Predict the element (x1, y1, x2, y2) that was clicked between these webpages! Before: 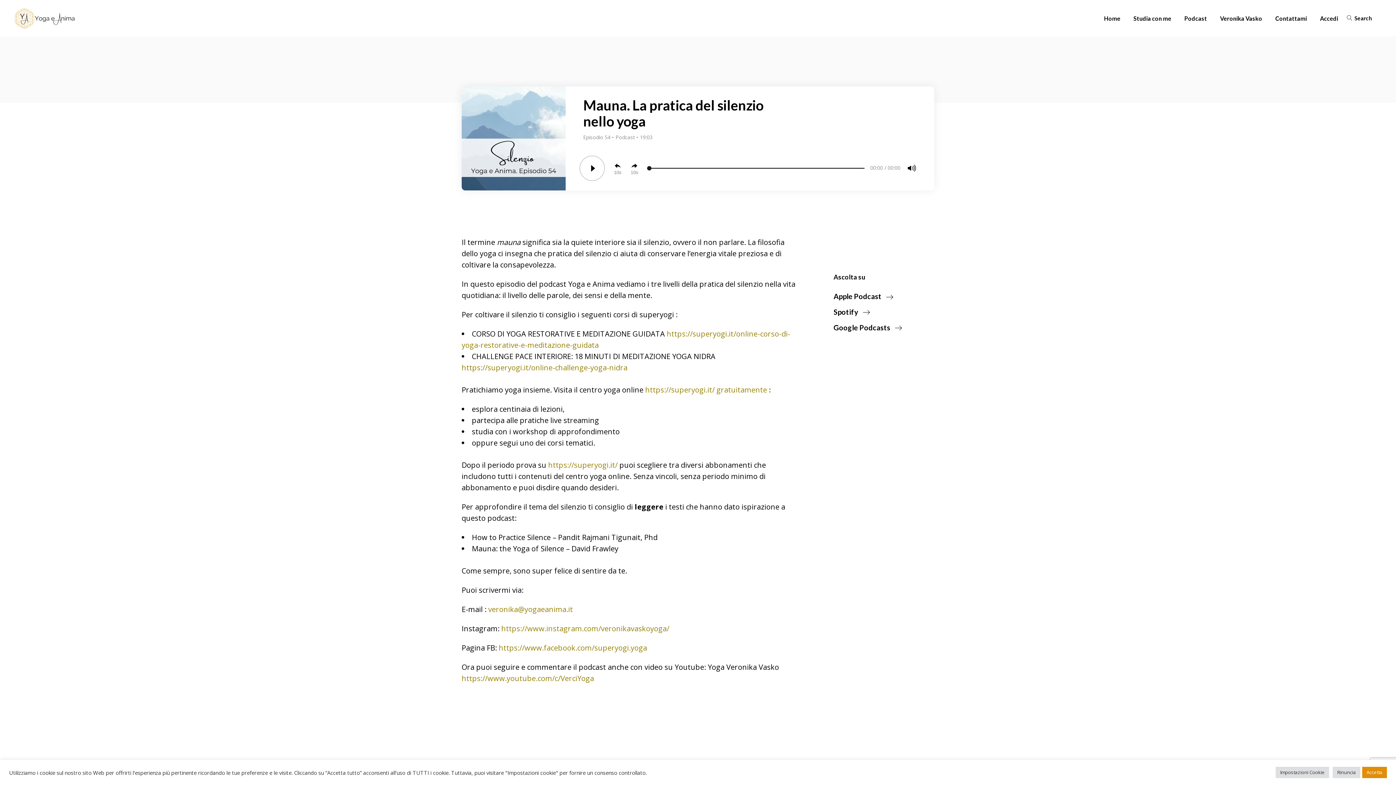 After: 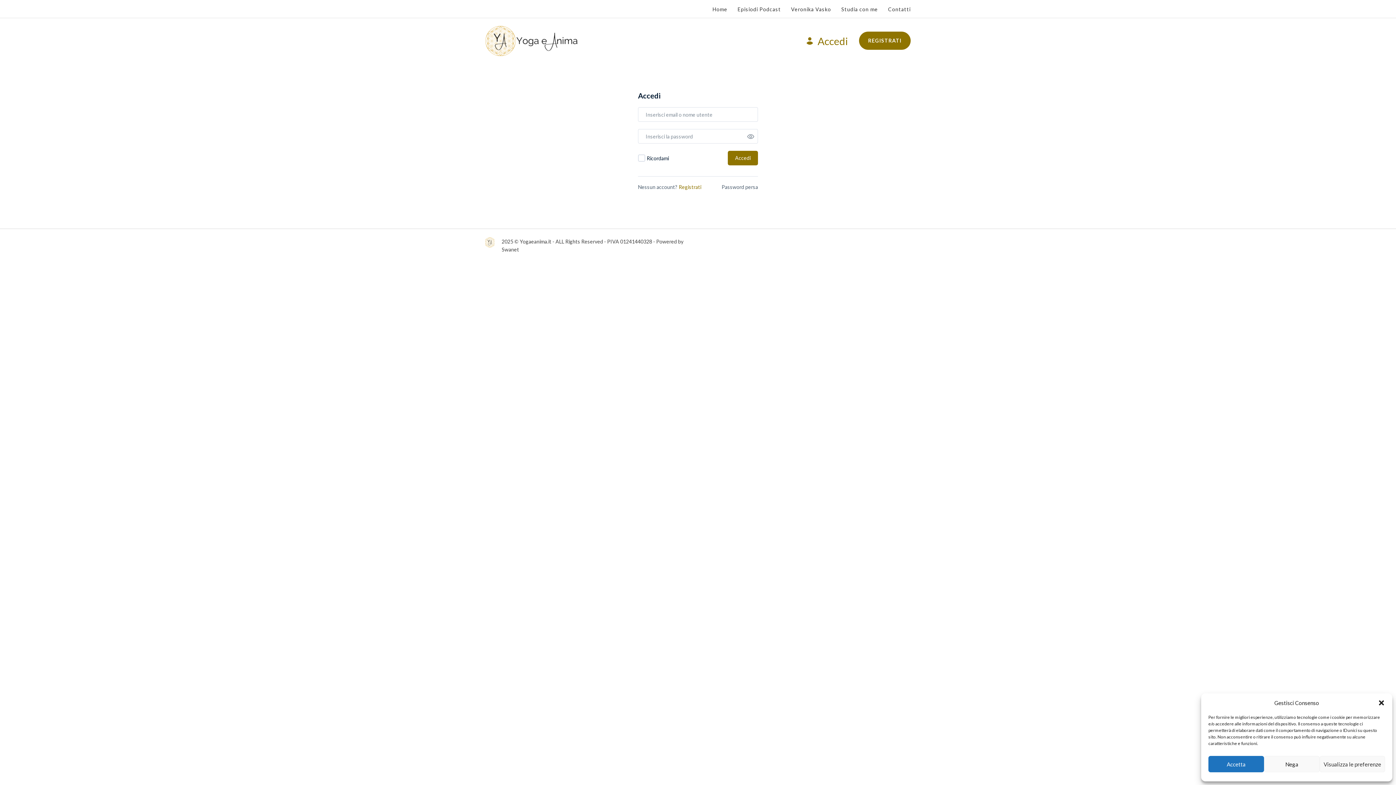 Action: label: Accedi bbox: (1320, 0, 1338, 36)